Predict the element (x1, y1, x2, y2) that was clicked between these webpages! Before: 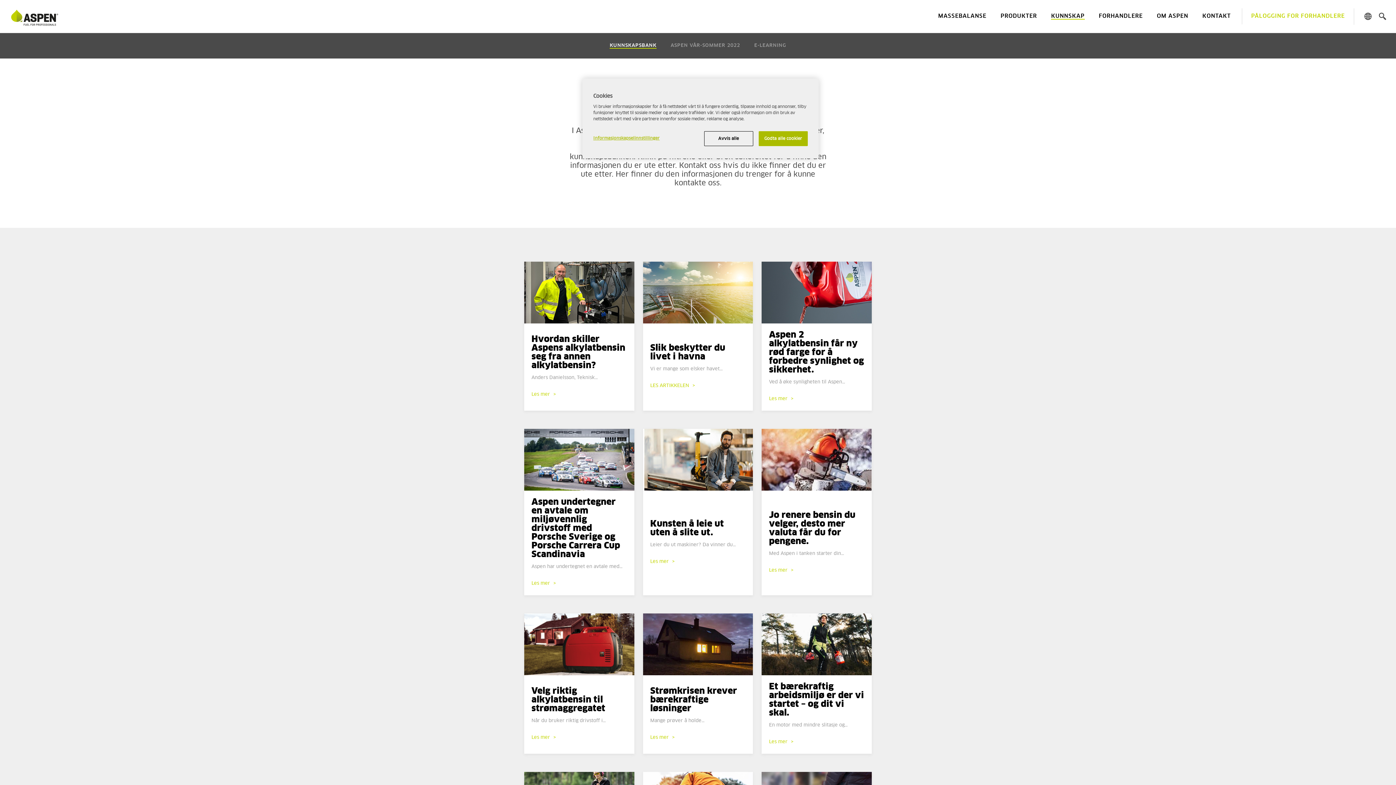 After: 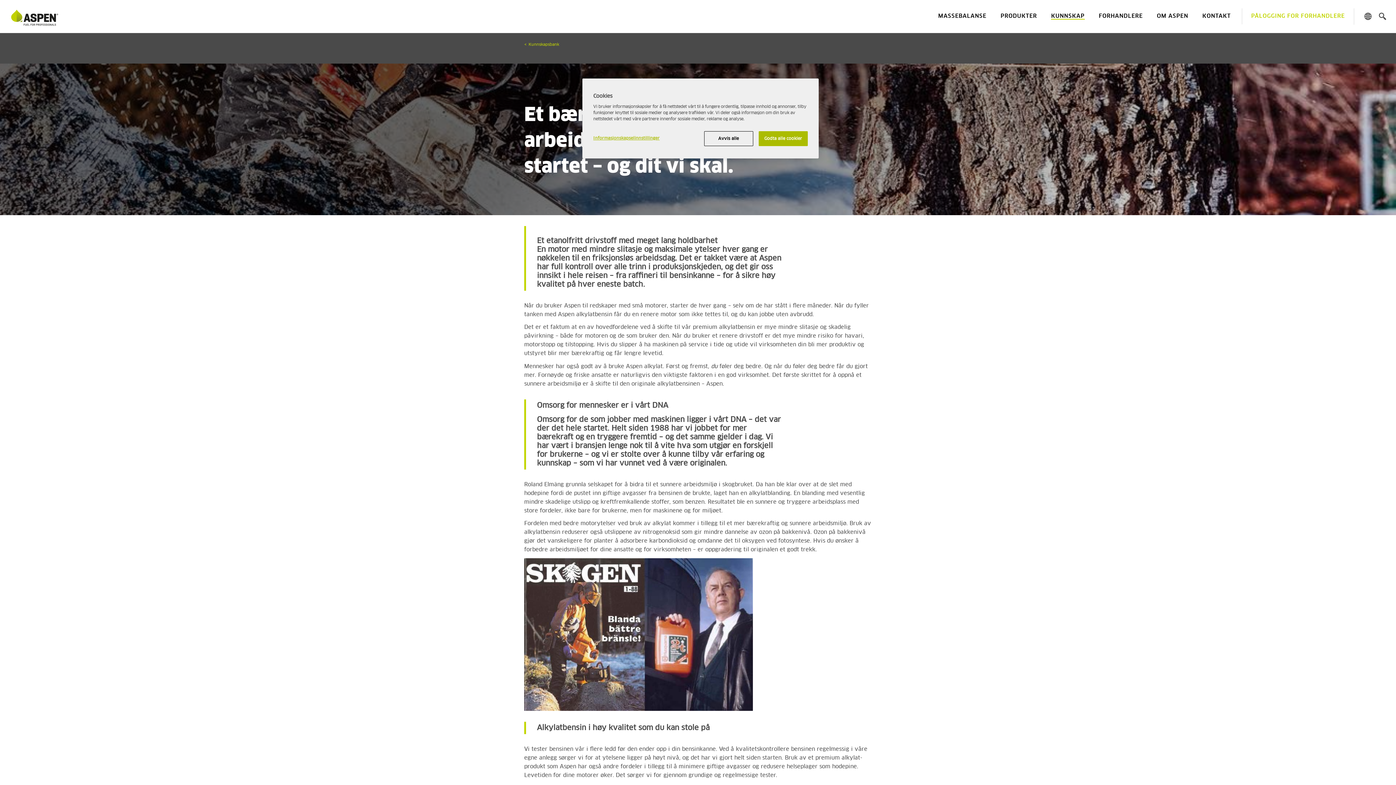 Action: bbox: (761, 613, 871, 754) label: Et bærekraftig arbeidsmiljø er der vi startet – og dit vi skal.

En motor med mindre slitasje og…

Les mer 